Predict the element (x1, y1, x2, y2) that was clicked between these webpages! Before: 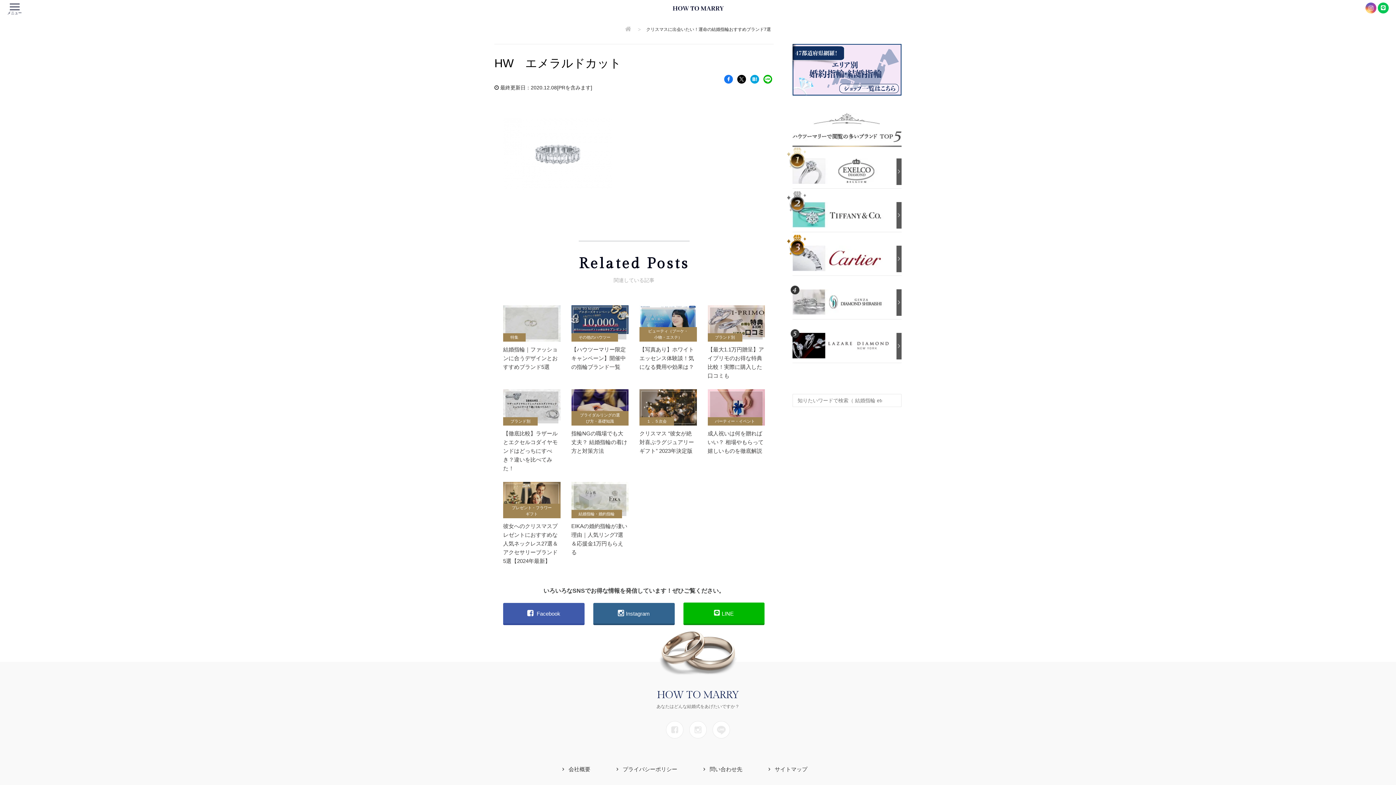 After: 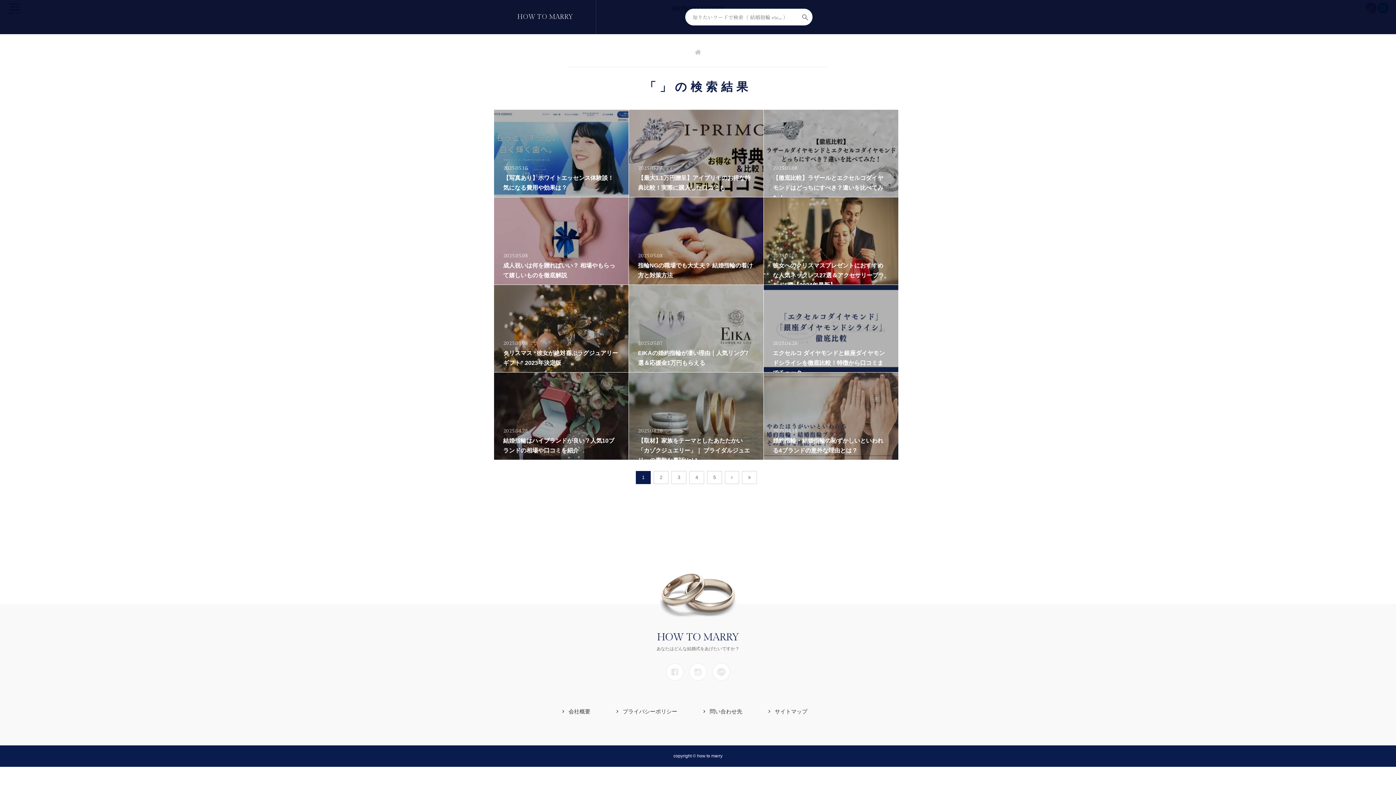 Action: label: 検索 bbox: (887, 394, 901, 400)